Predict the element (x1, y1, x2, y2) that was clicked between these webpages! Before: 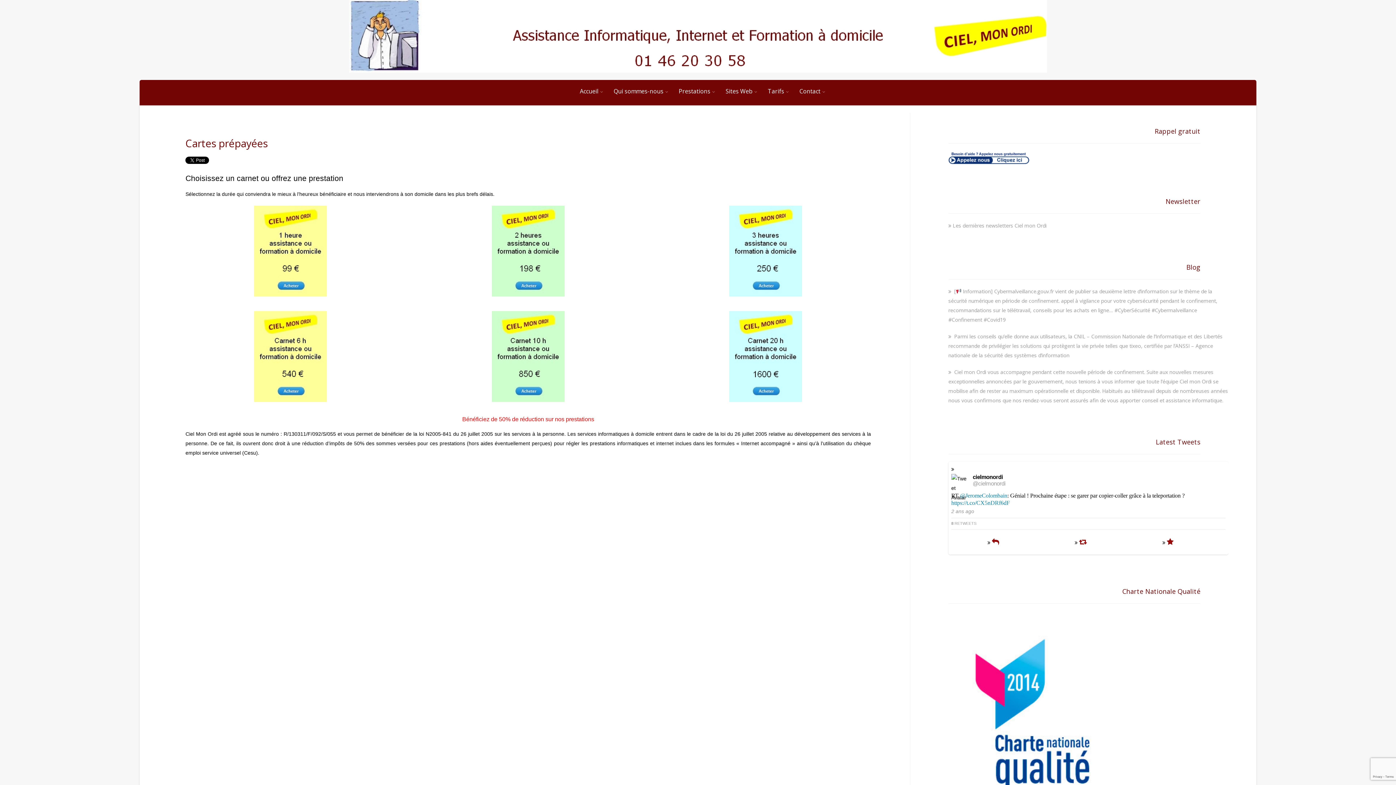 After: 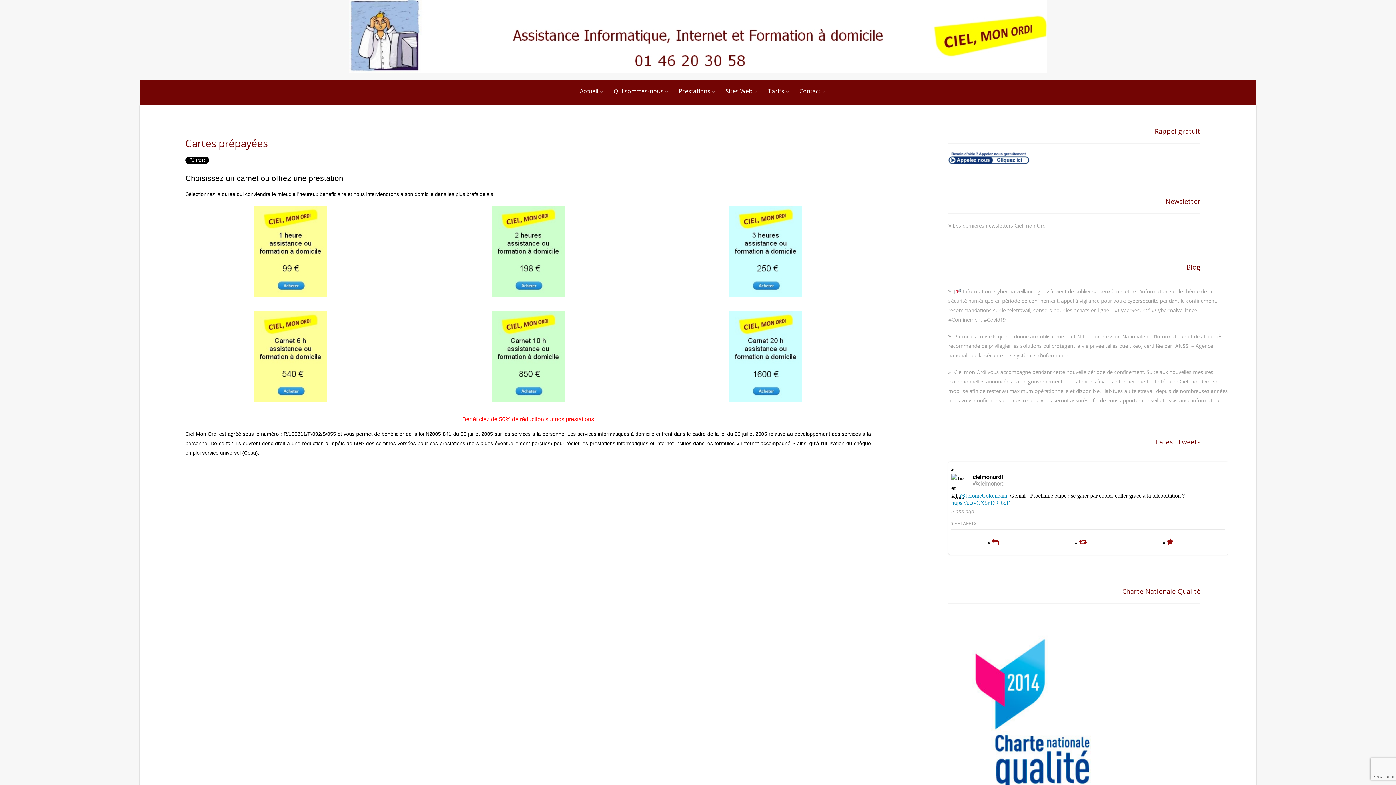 Action: label: @JeromeColombain bbox: (960, 492, 1007, 498)